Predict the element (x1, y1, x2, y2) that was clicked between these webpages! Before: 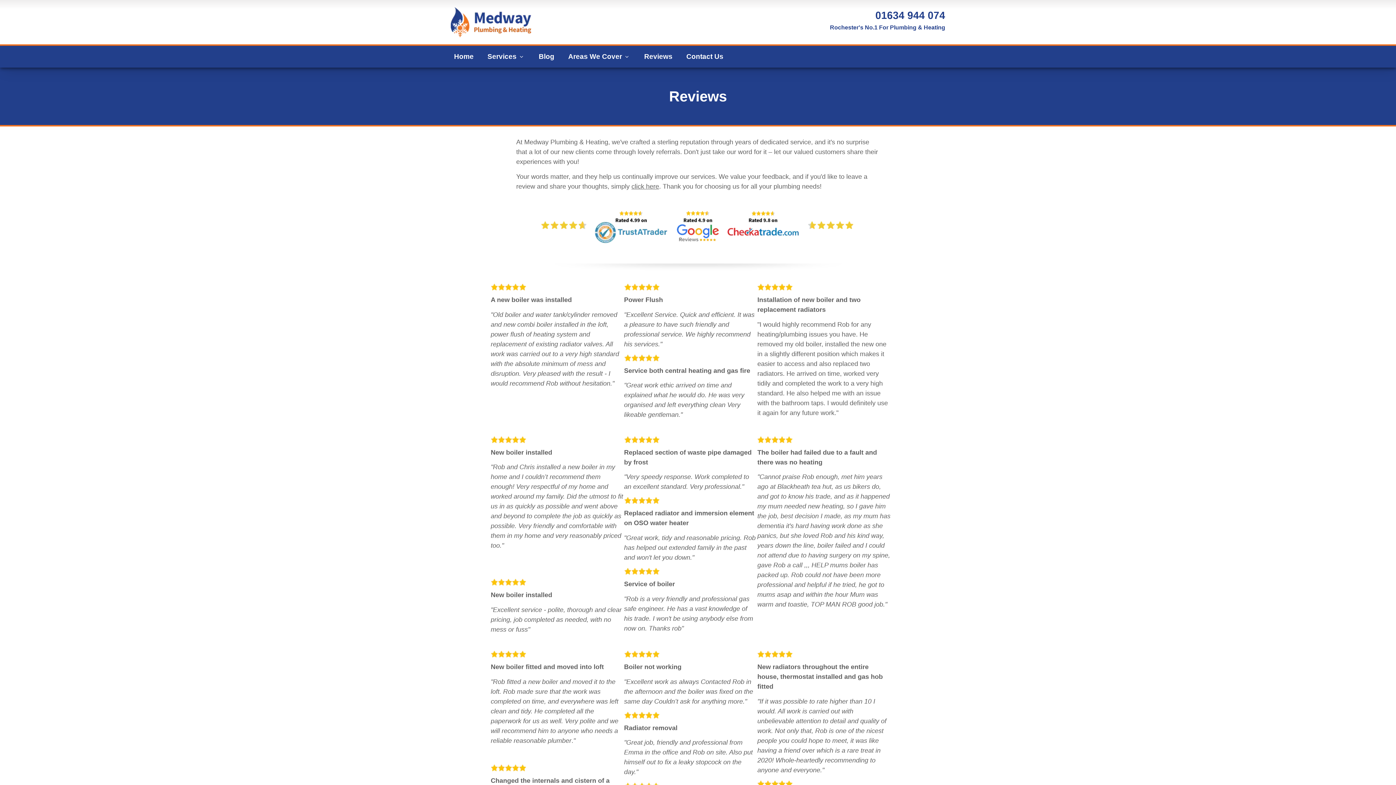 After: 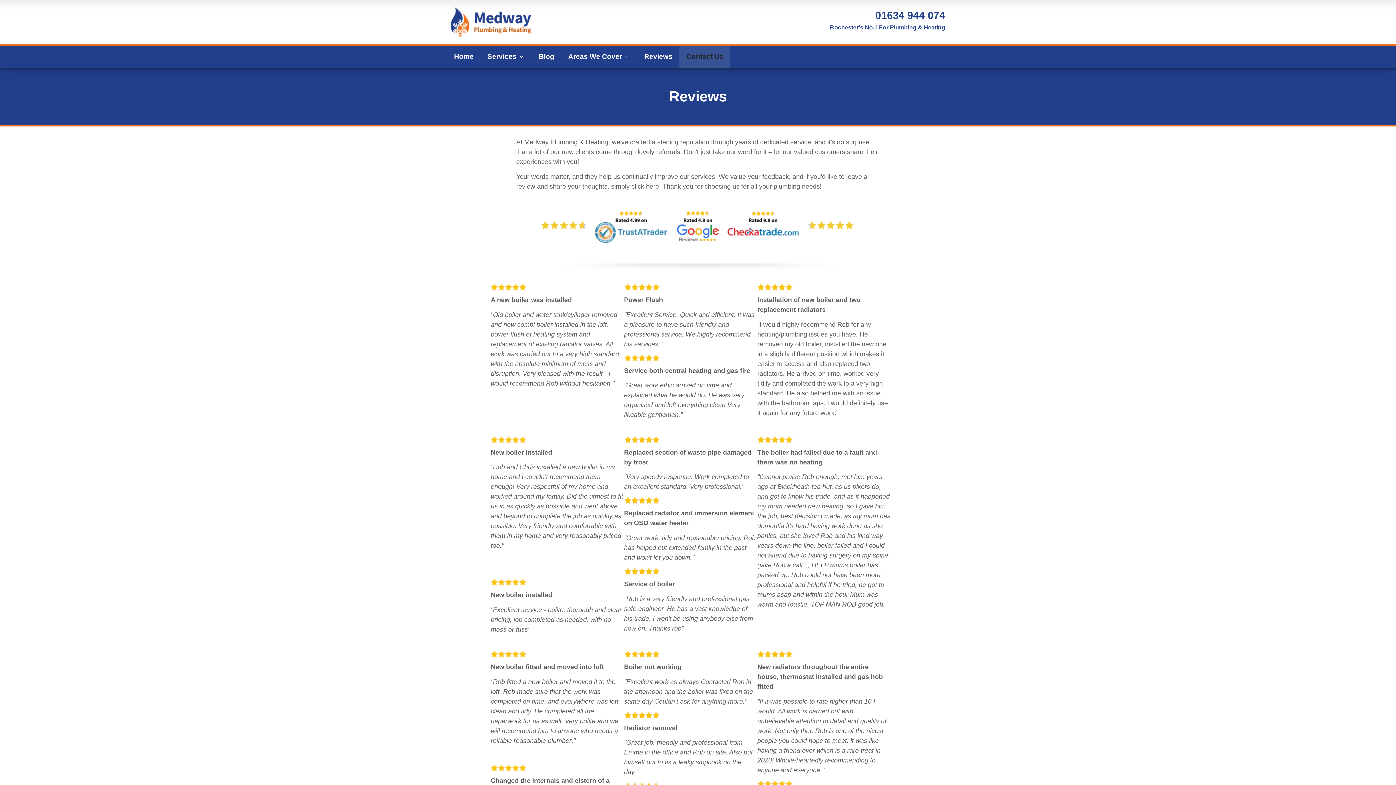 Action: bbox: (679, 45, 730, 67) label: Contact Us